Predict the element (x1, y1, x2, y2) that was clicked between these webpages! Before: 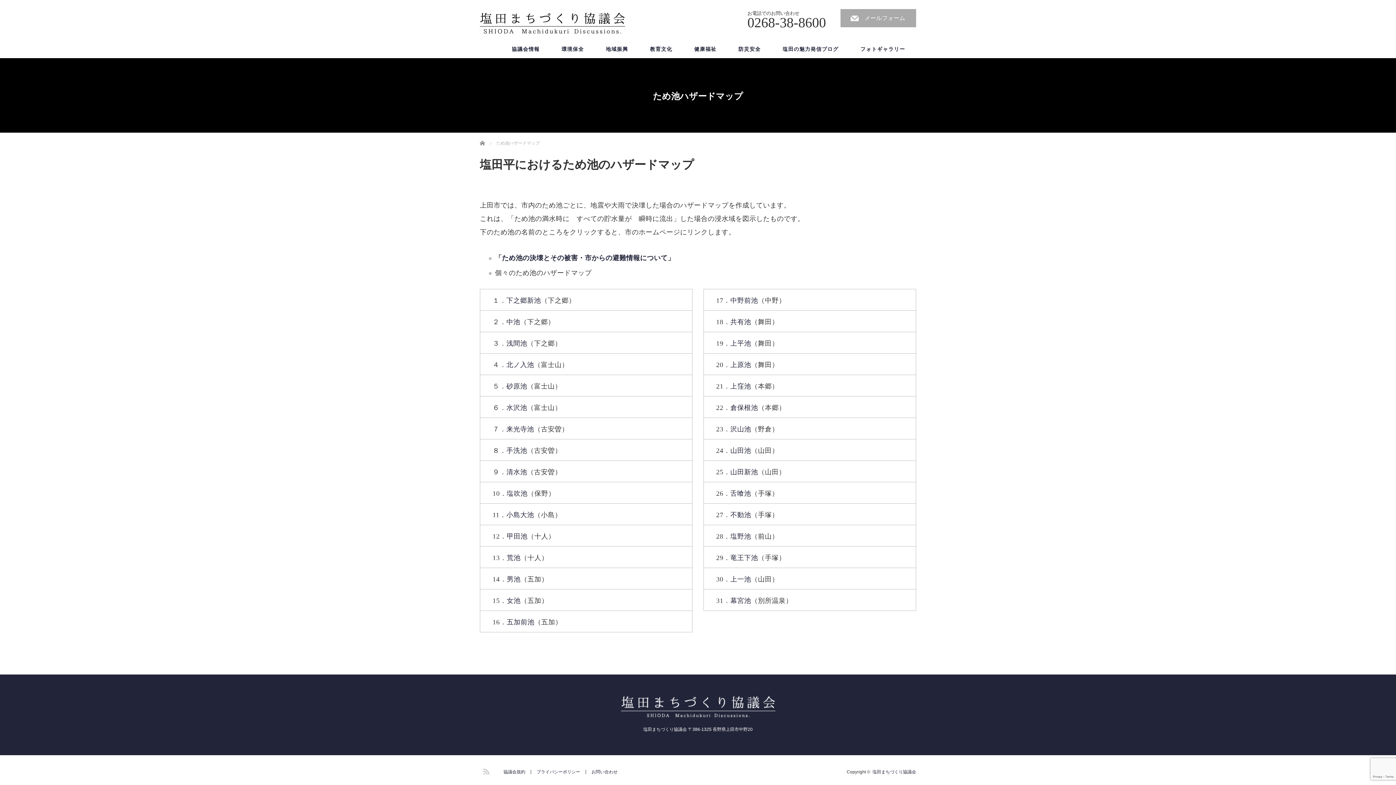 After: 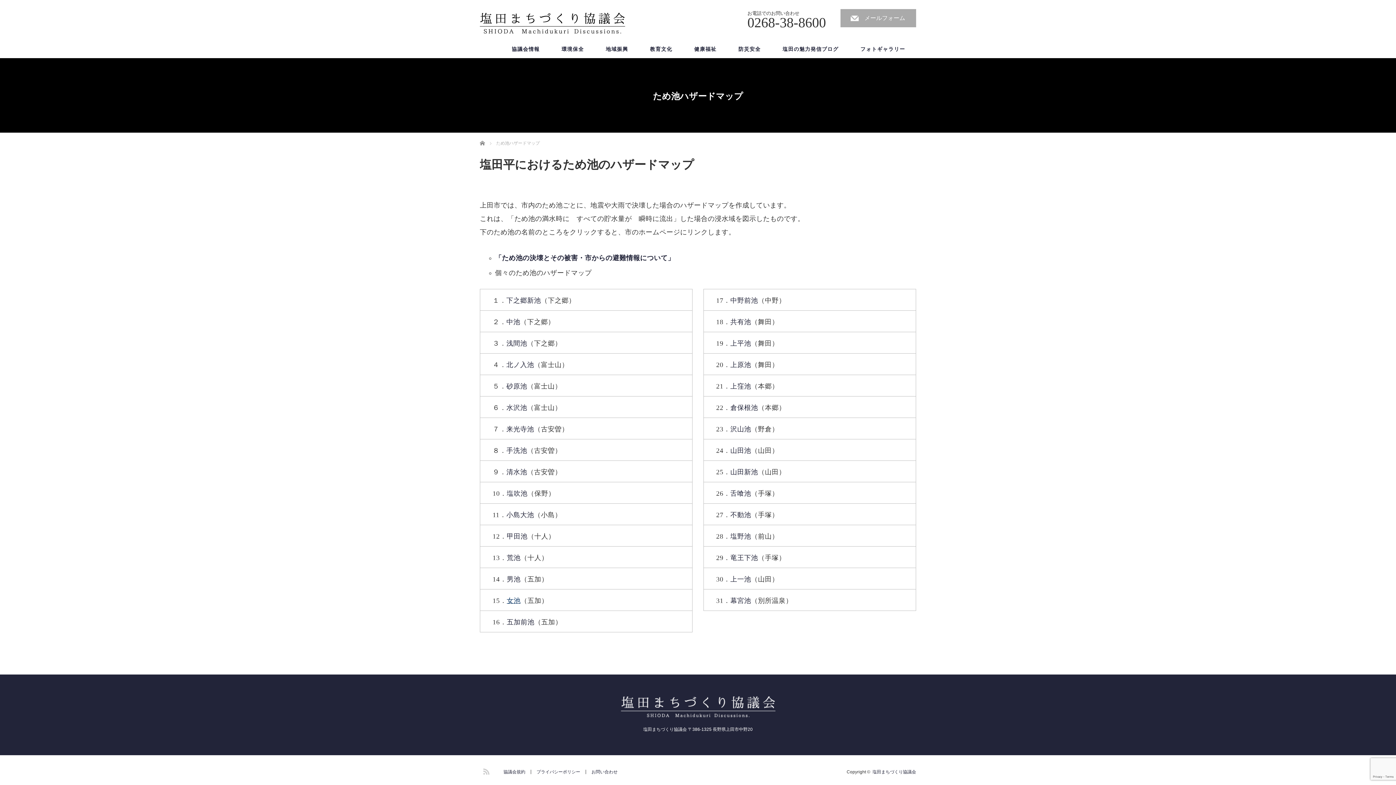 Action: bbox: (506, 597, 520, 604) label: 女池